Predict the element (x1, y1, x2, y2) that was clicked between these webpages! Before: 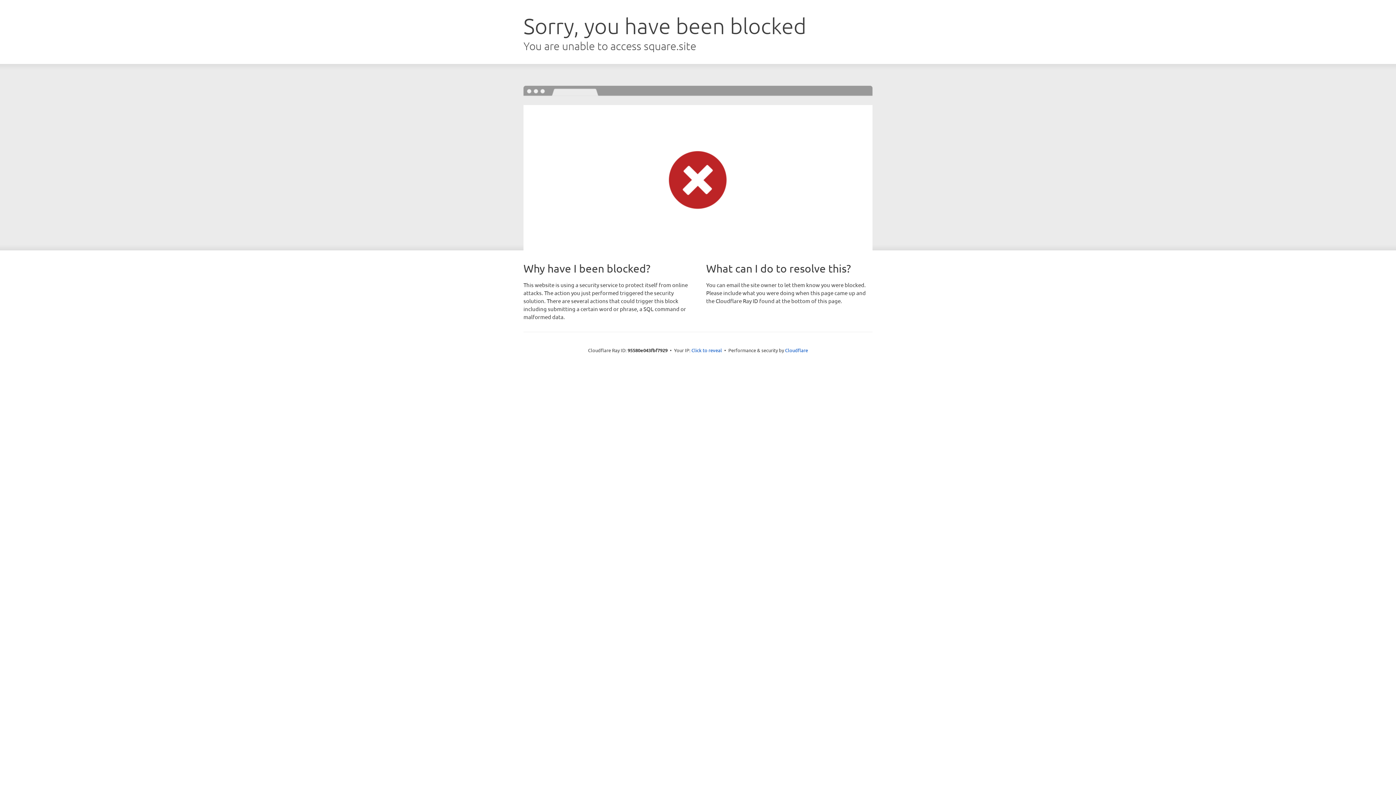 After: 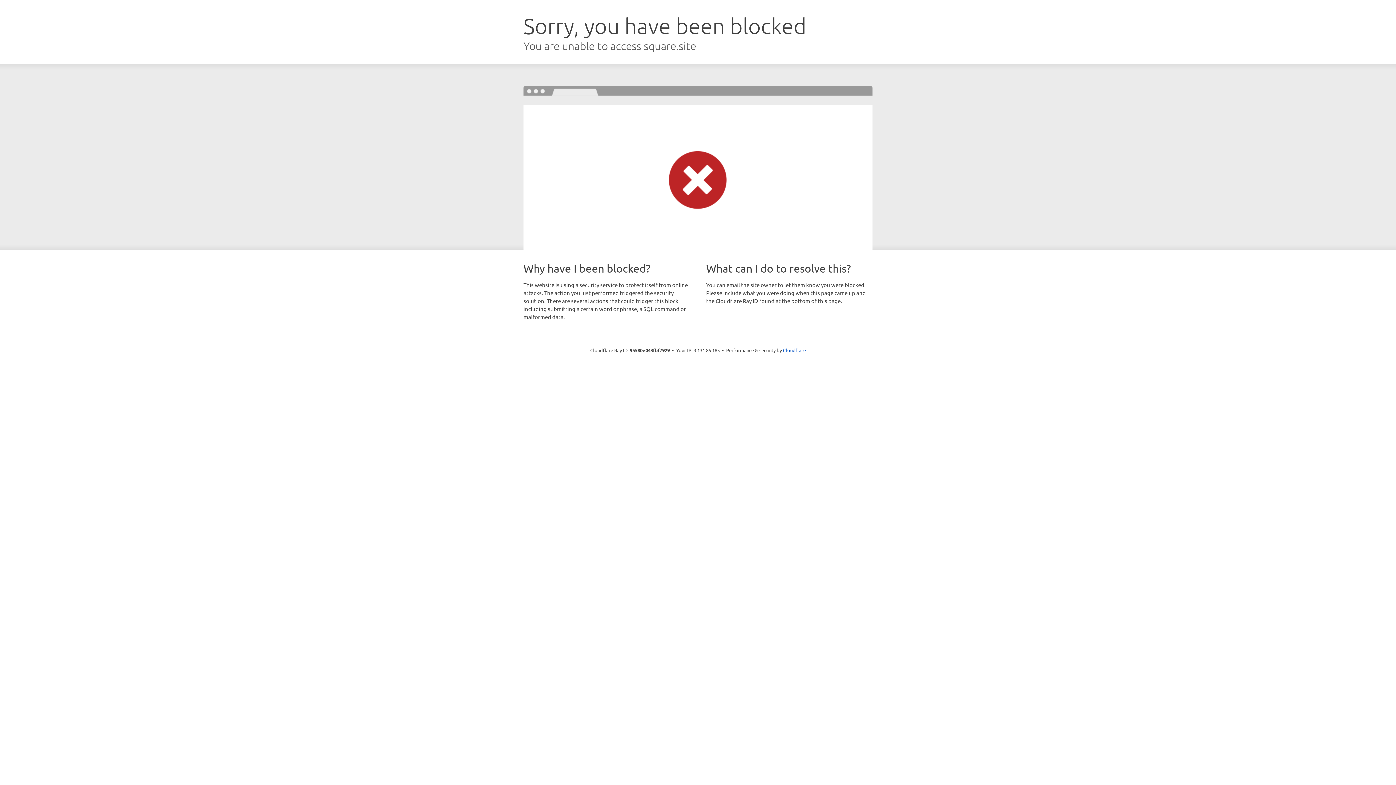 Action: label: Click to reveal bbox: (691, 346, 722, 353)